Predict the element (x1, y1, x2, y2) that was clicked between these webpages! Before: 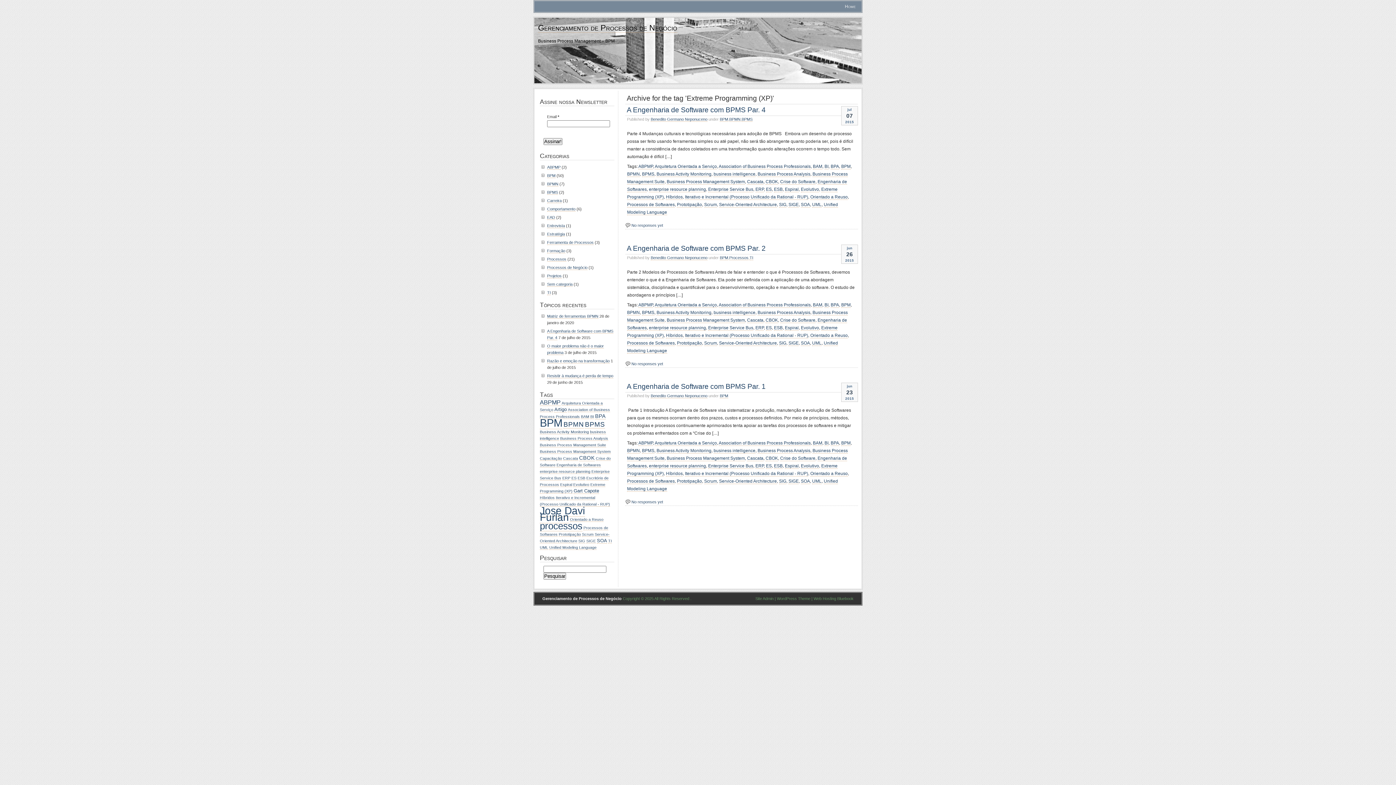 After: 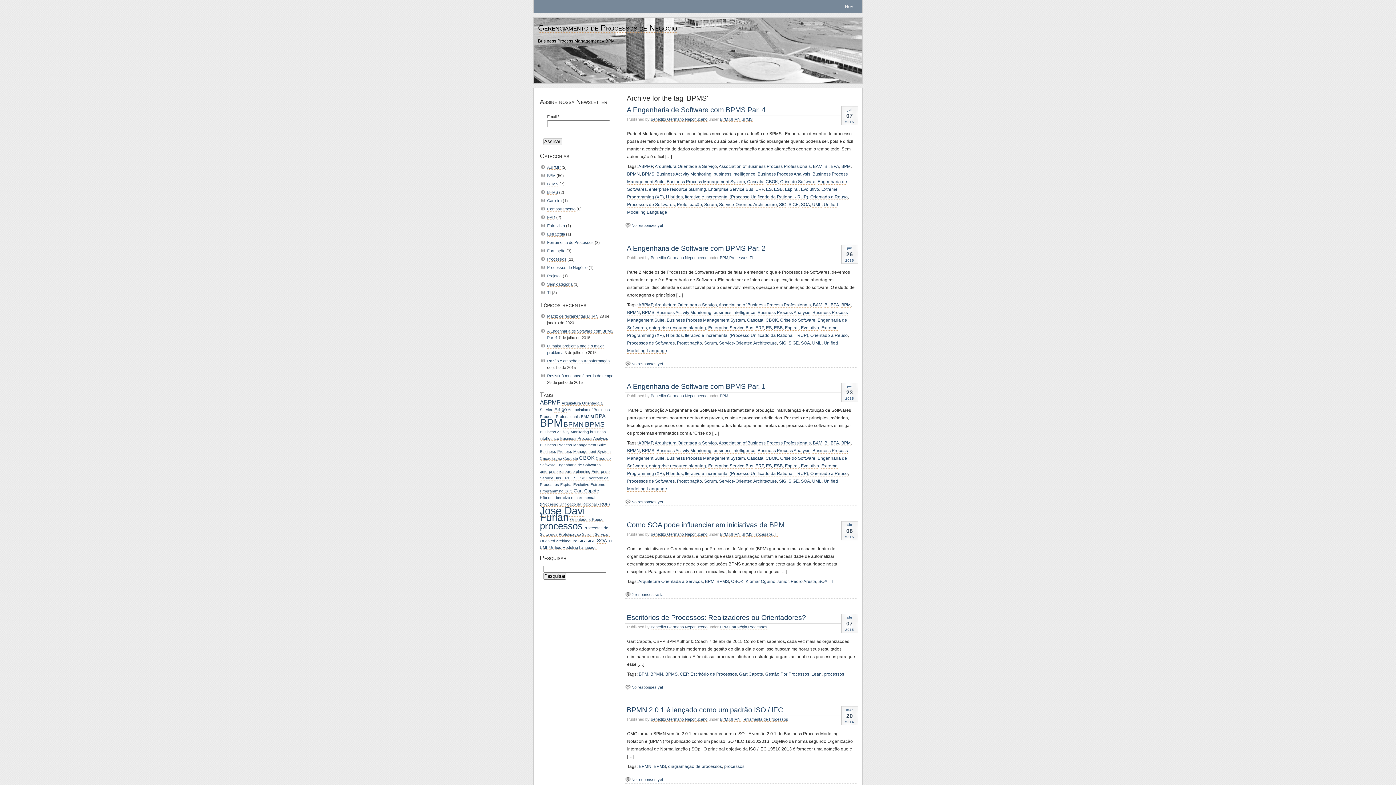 Action: bbox: (585, 420, 605, 428) label: BPMS (8 itens)